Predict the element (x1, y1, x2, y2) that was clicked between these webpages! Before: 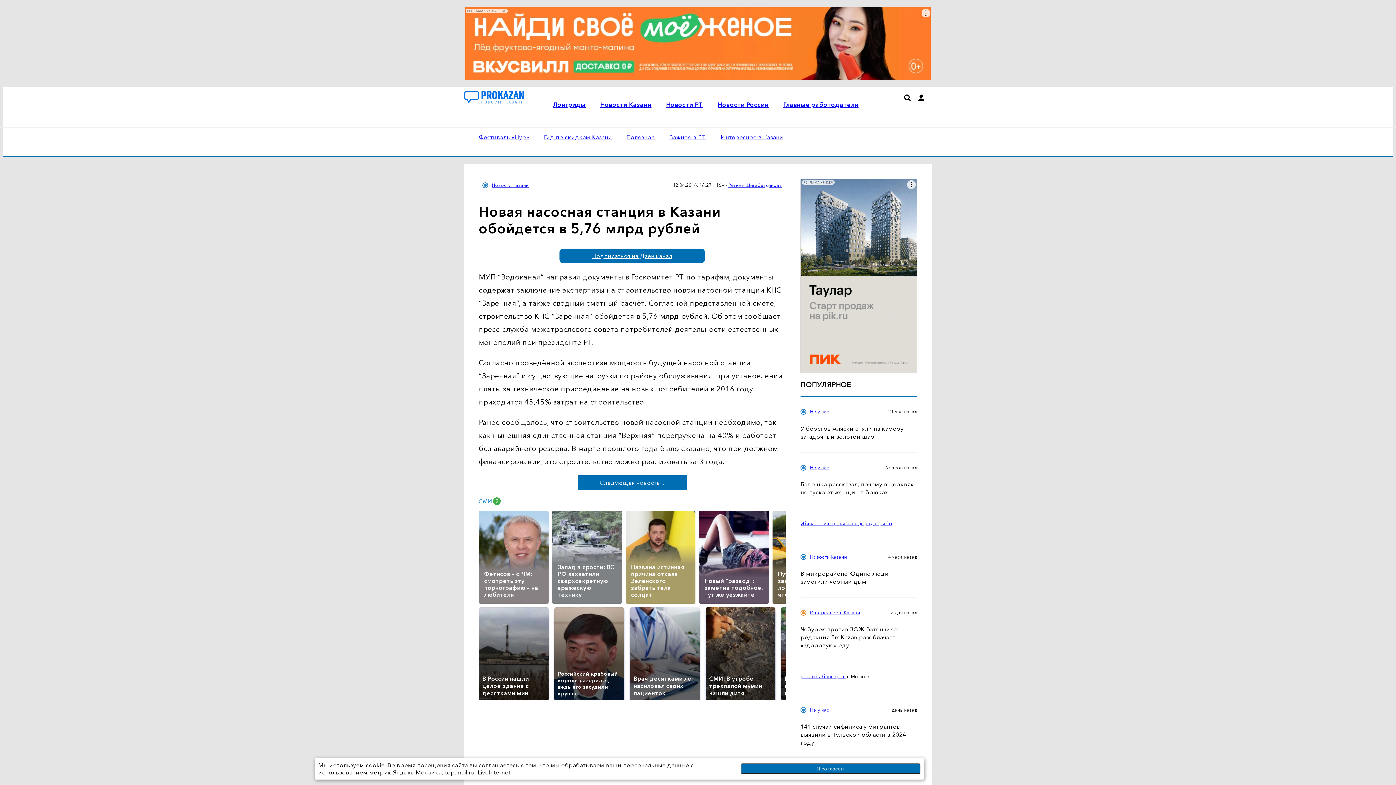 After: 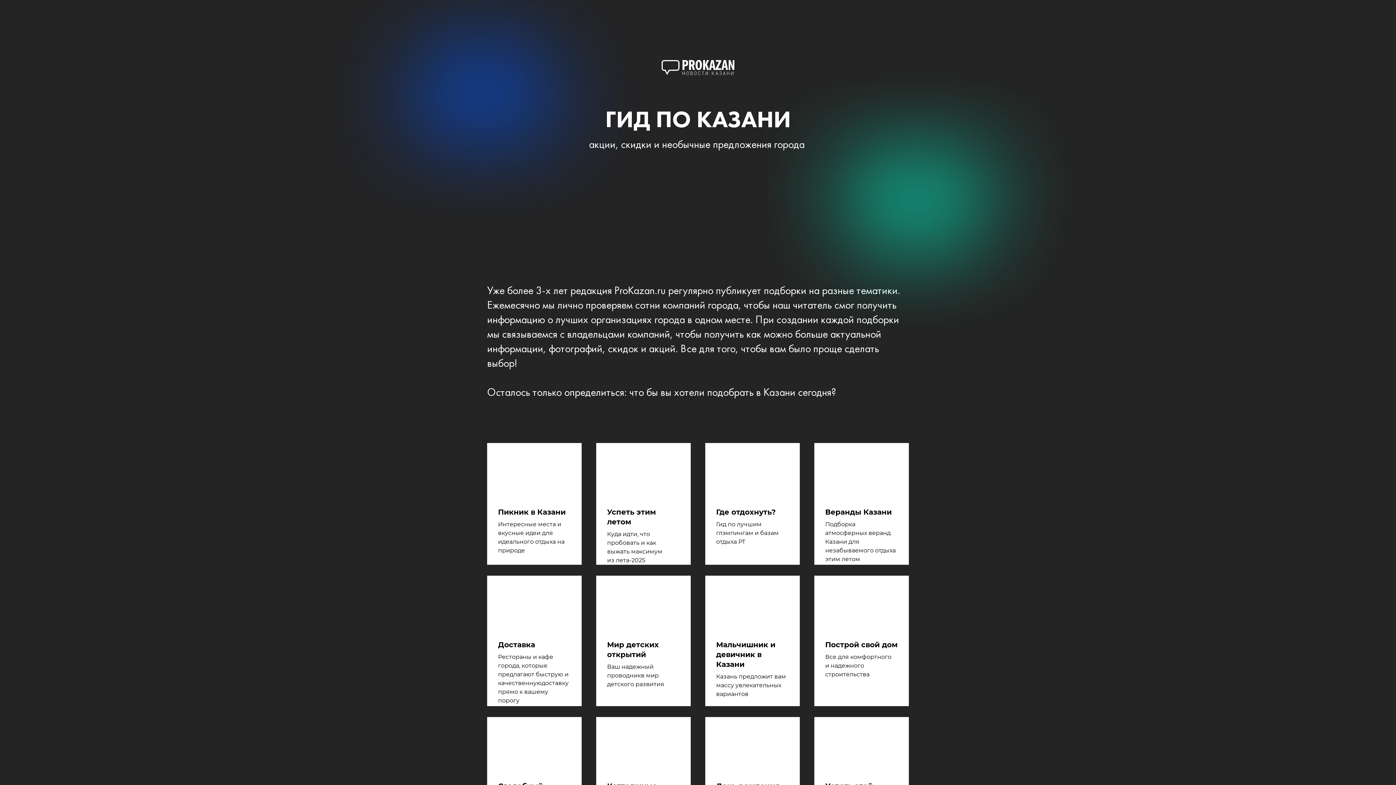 Action: label: Гид по скидкам Казани bbox: (544, 133, 612, 140)